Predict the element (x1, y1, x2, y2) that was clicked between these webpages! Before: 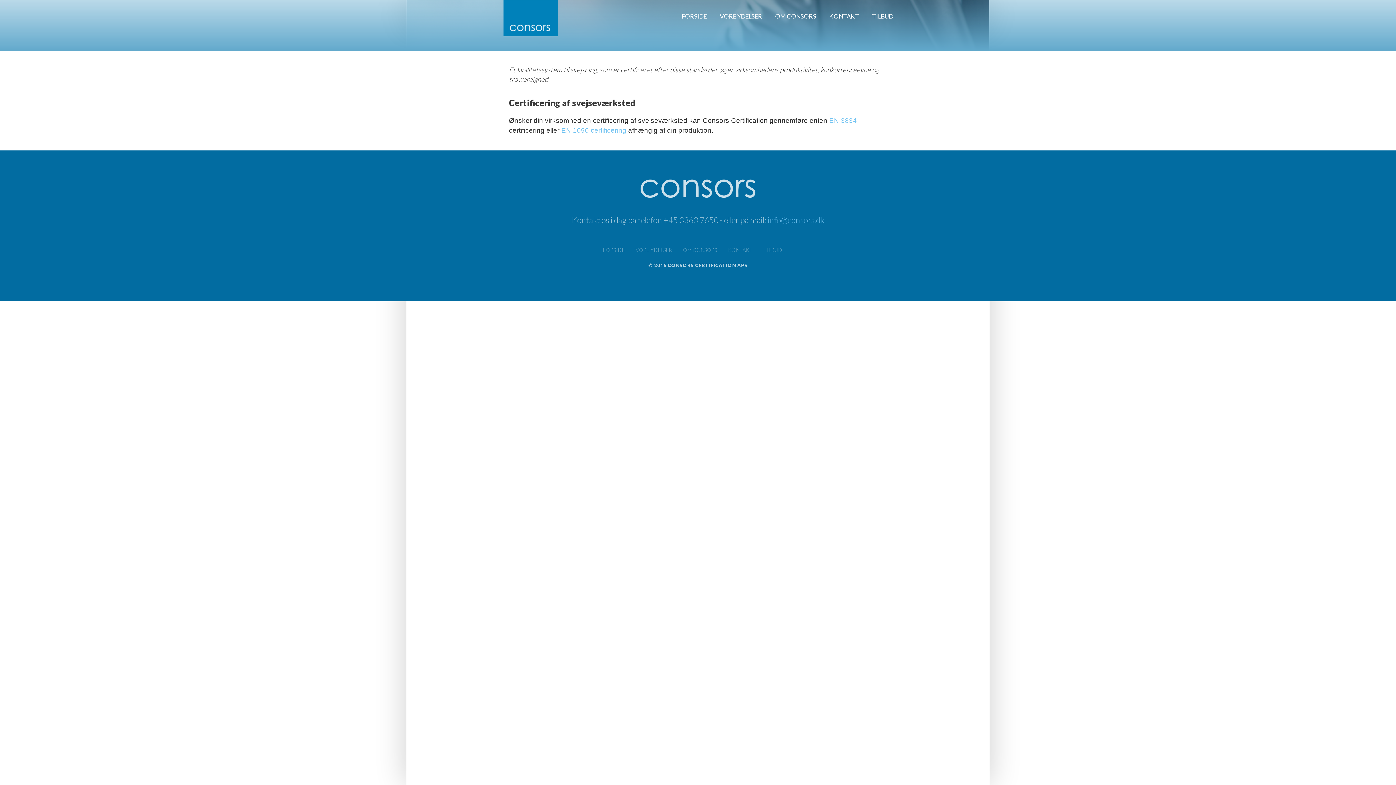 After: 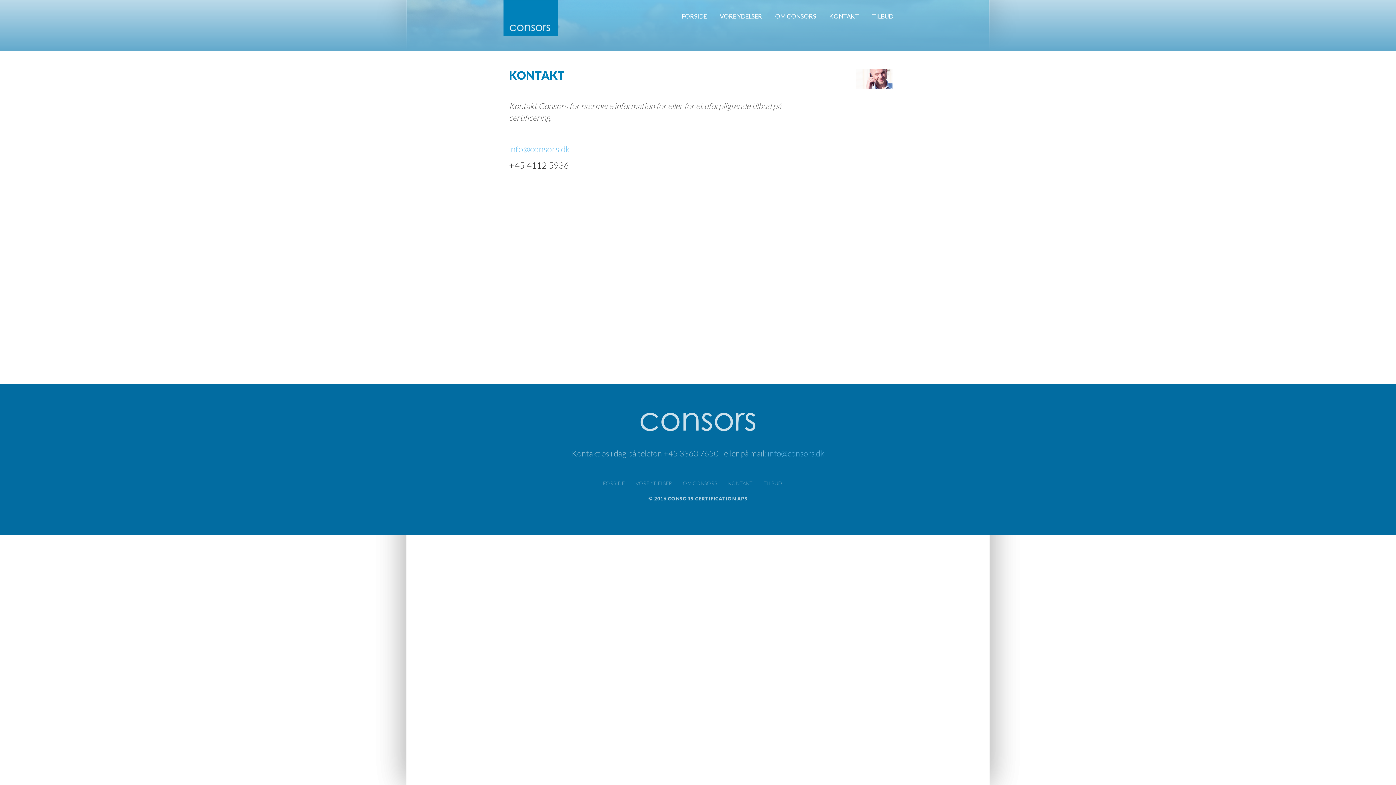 Action: bbox: (728, 242, 763, 256) label: KONTAKT